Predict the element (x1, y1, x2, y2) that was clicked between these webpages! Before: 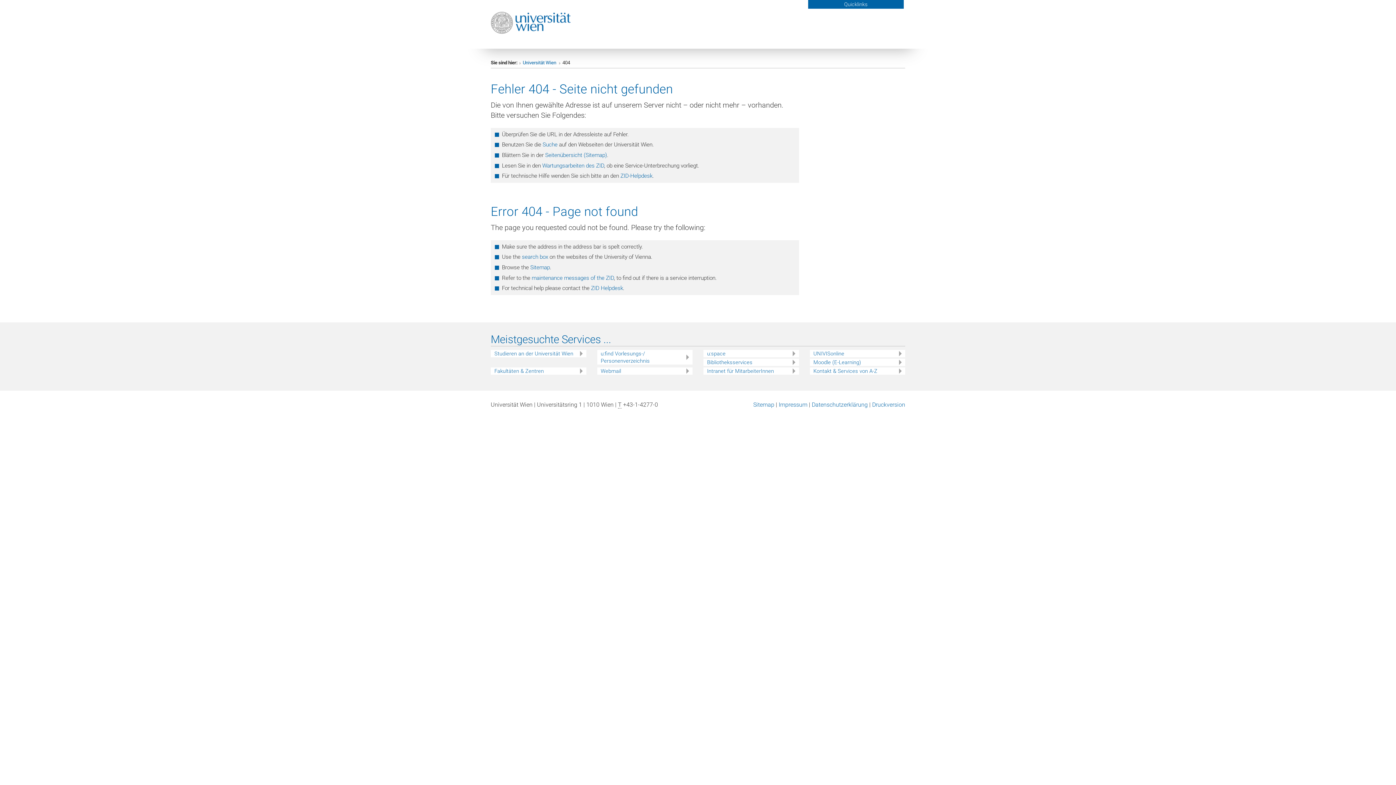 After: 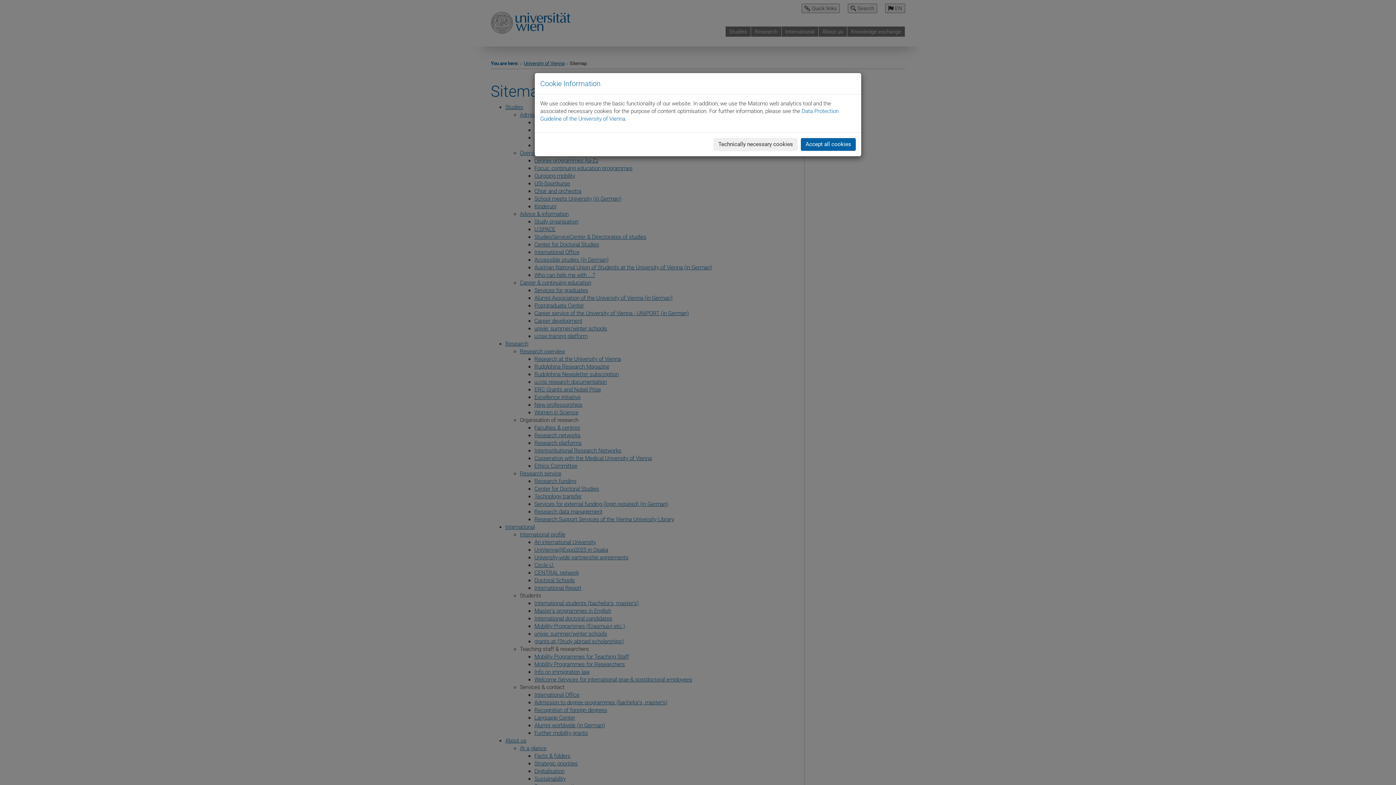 Action: bbox: (530, 264, 550, 270) label: Sitemap